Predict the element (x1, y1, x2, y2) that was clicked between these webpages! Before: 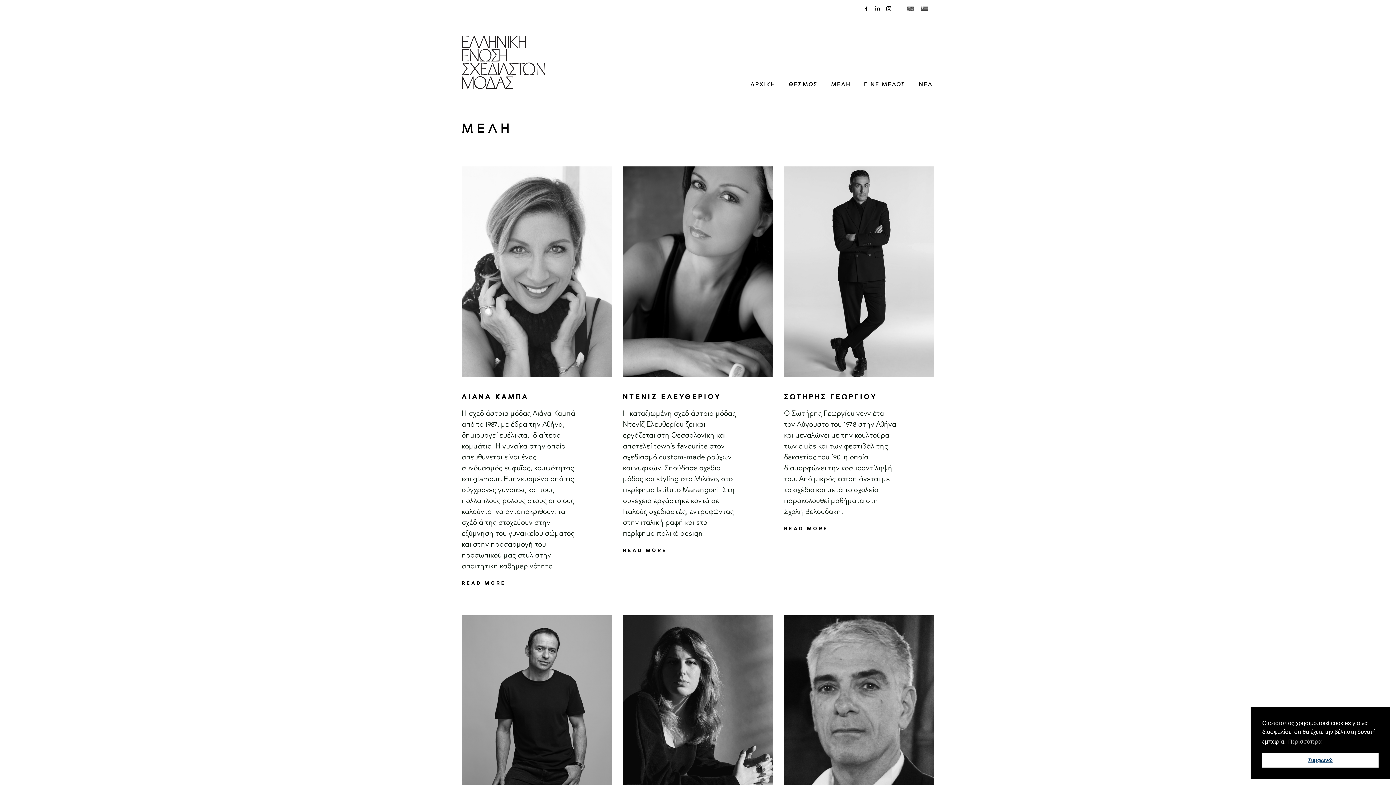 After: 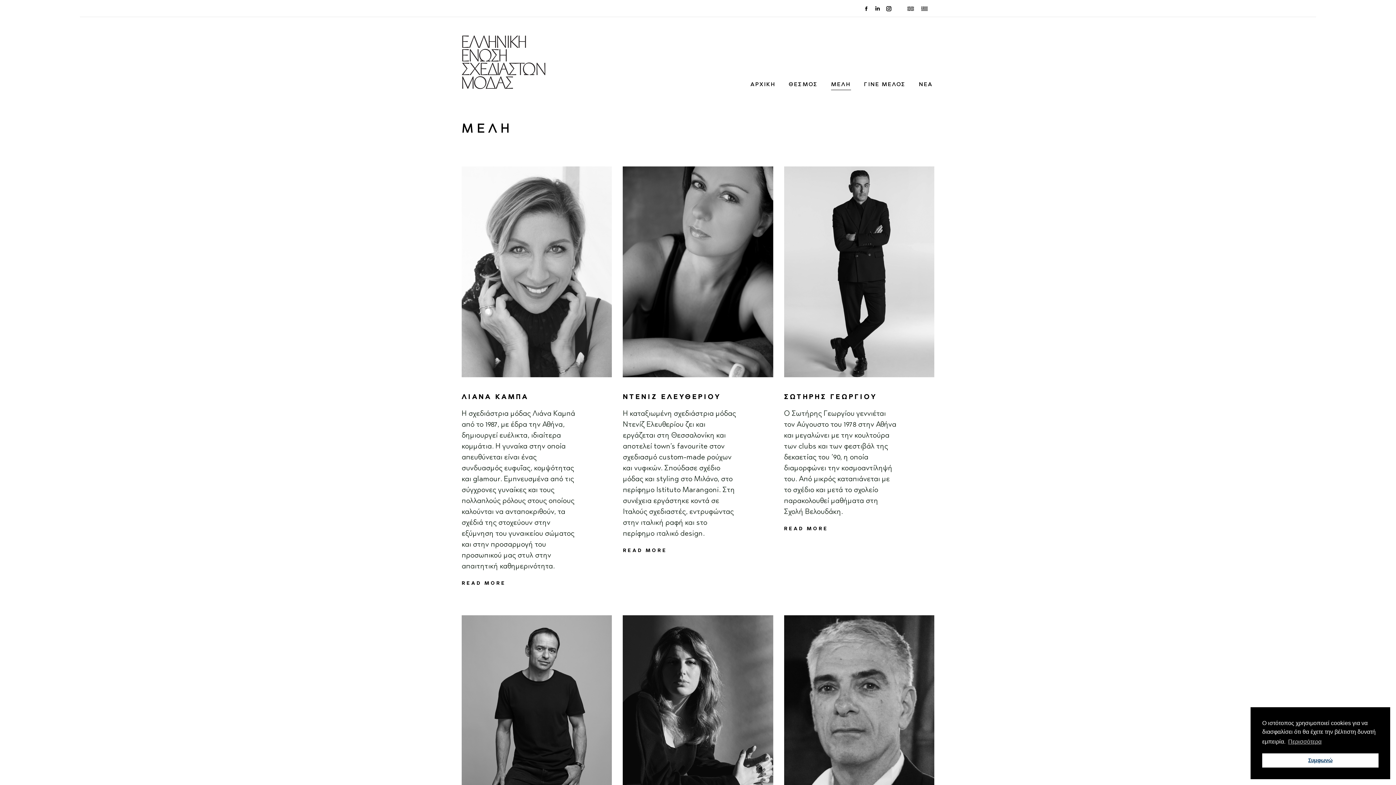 Action: bbox: (917, 4, 931, 13)